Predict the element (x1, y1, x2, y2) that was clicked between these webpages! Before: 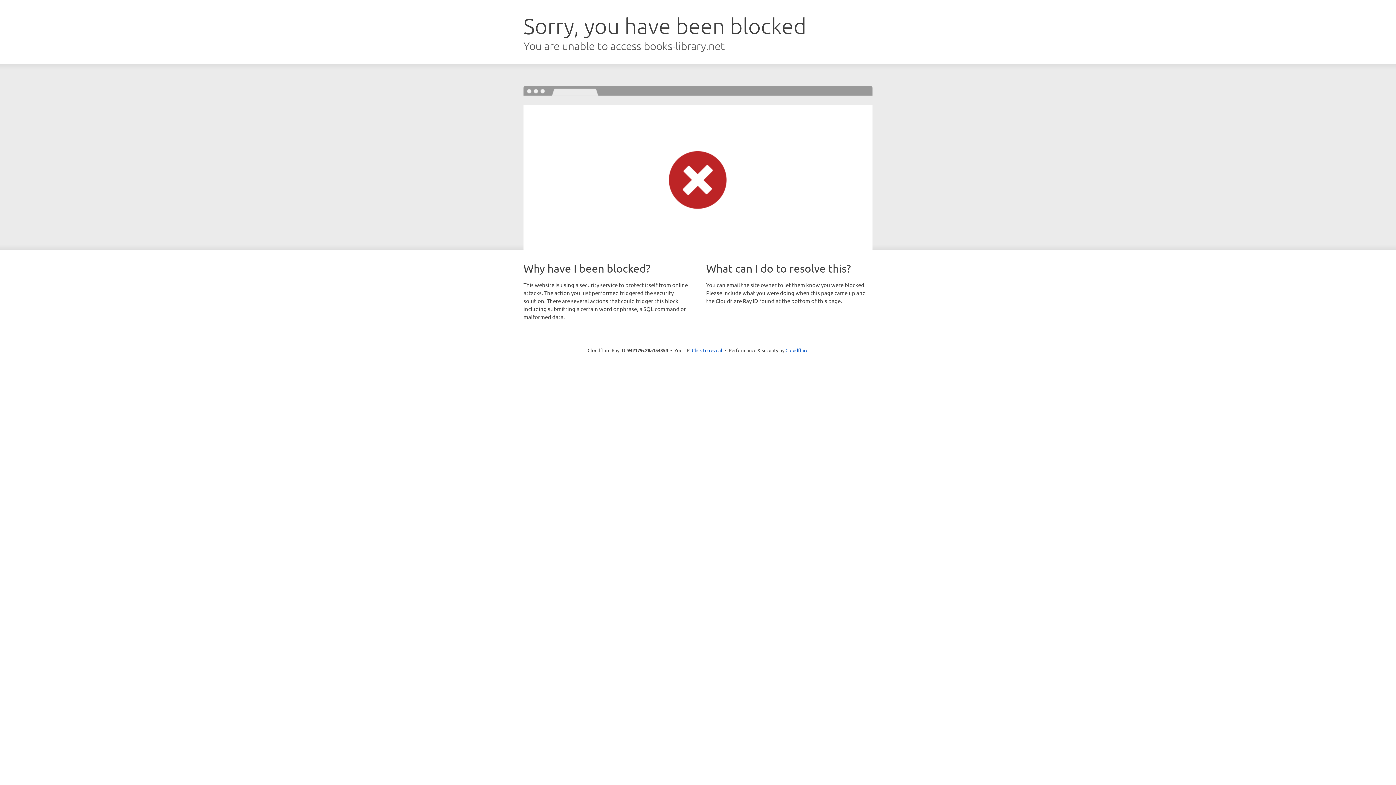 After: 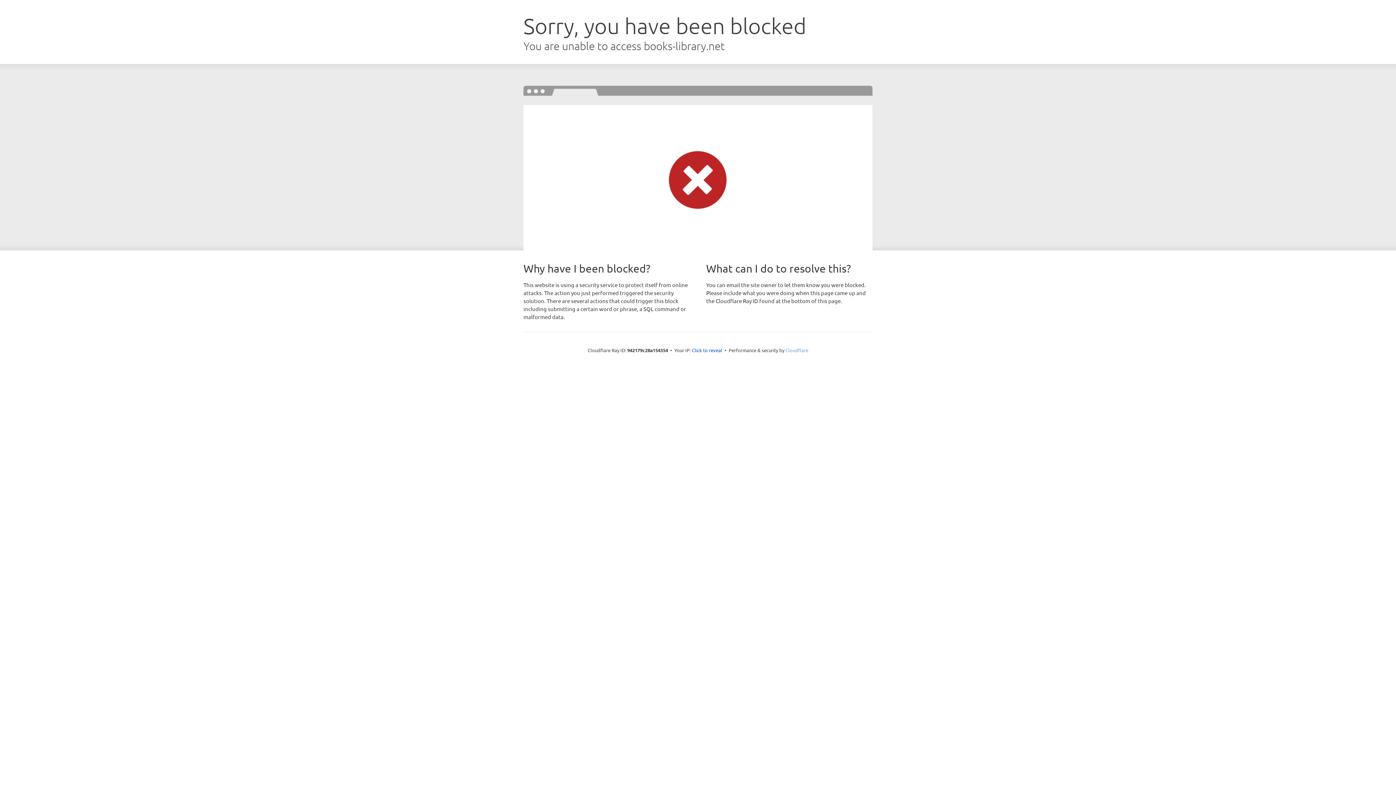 Action: bbox: (785, 347, 808, 353) label: Cloudflare